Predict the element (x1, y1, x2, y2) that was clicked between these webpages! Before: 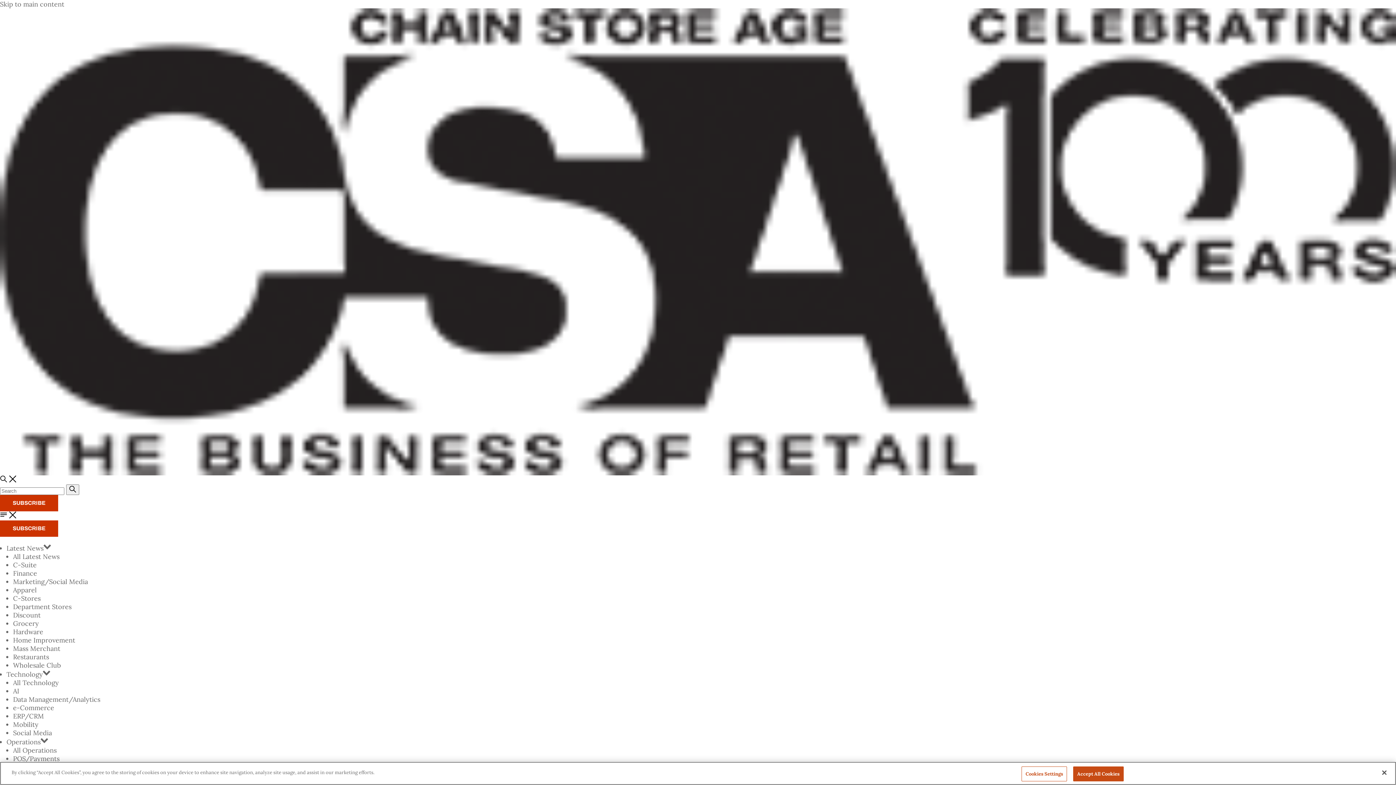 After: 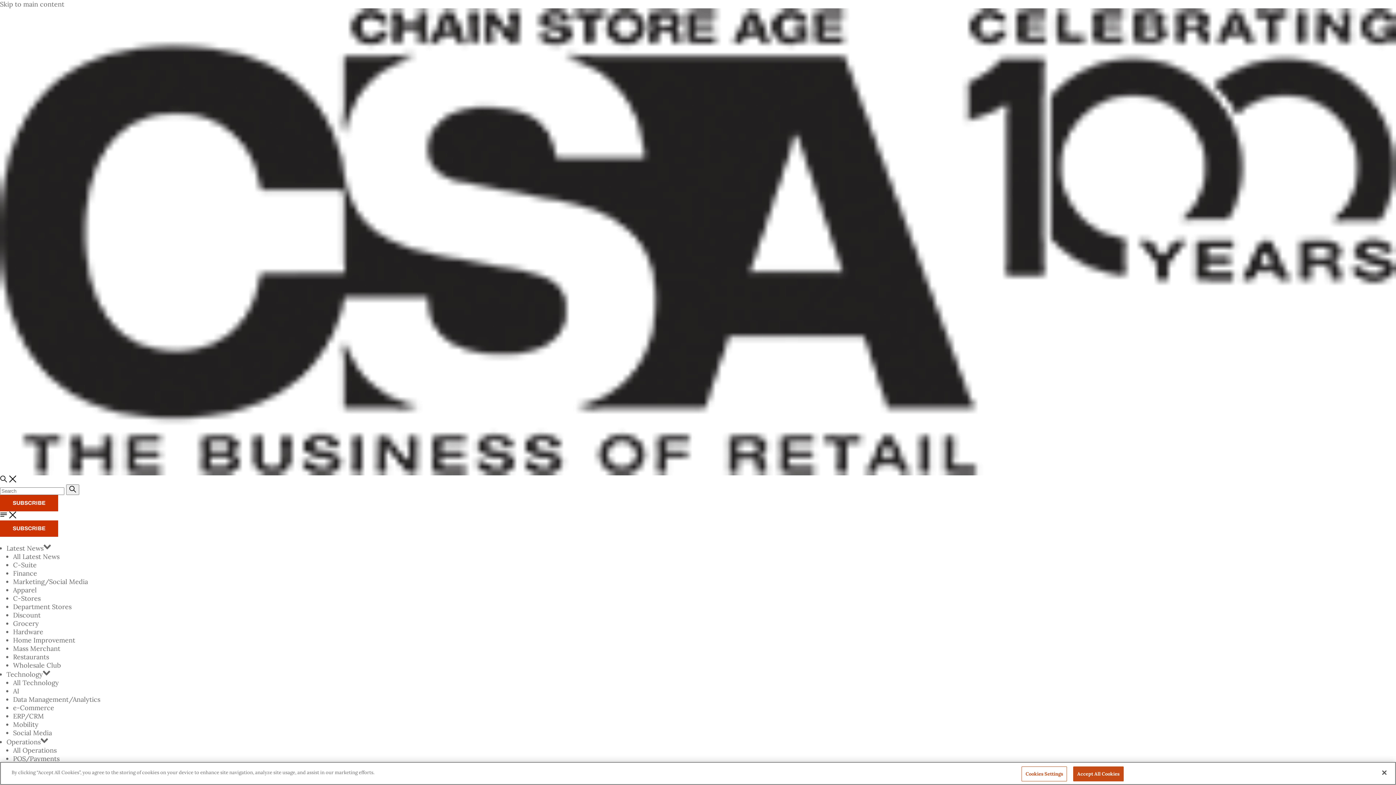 Action: label: C-Suite bbox: (13, 561, 36, 569)